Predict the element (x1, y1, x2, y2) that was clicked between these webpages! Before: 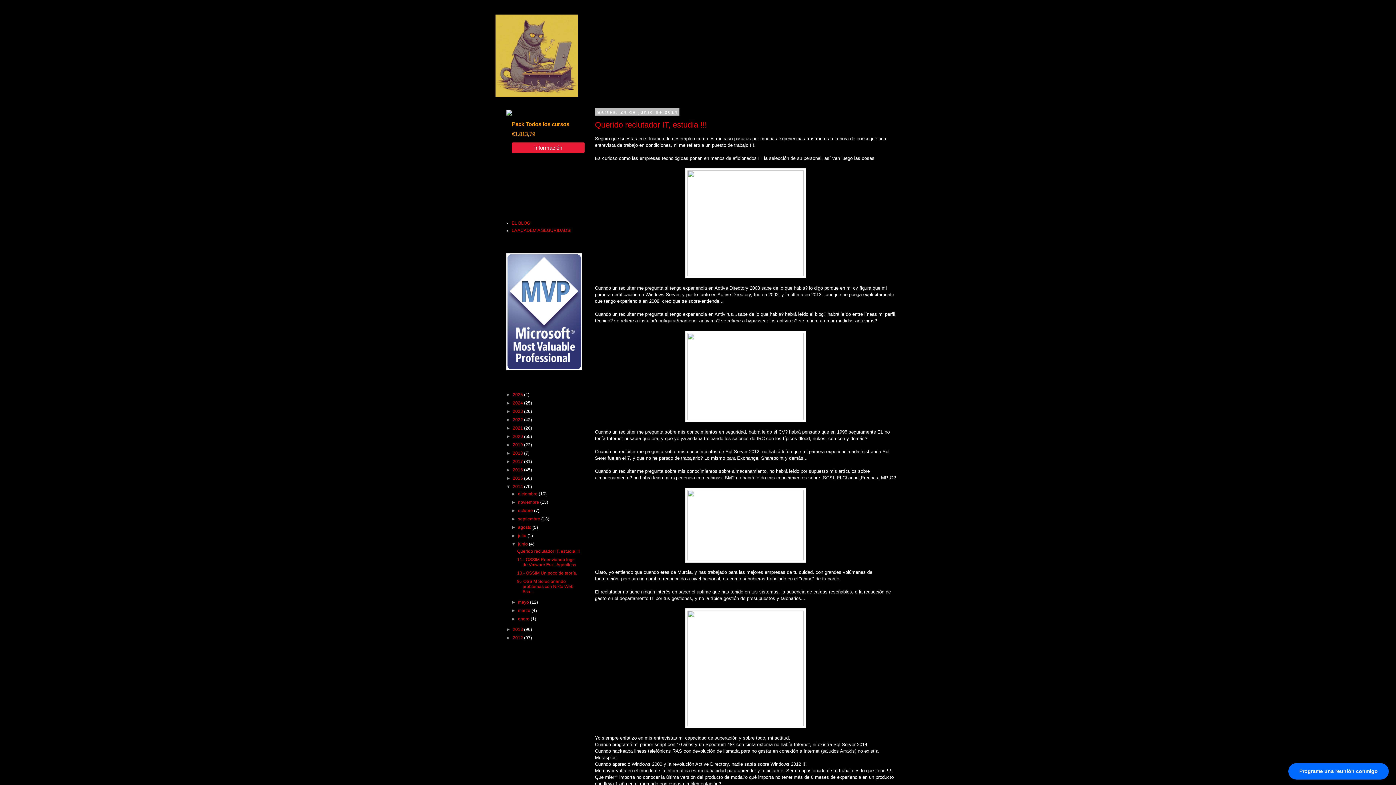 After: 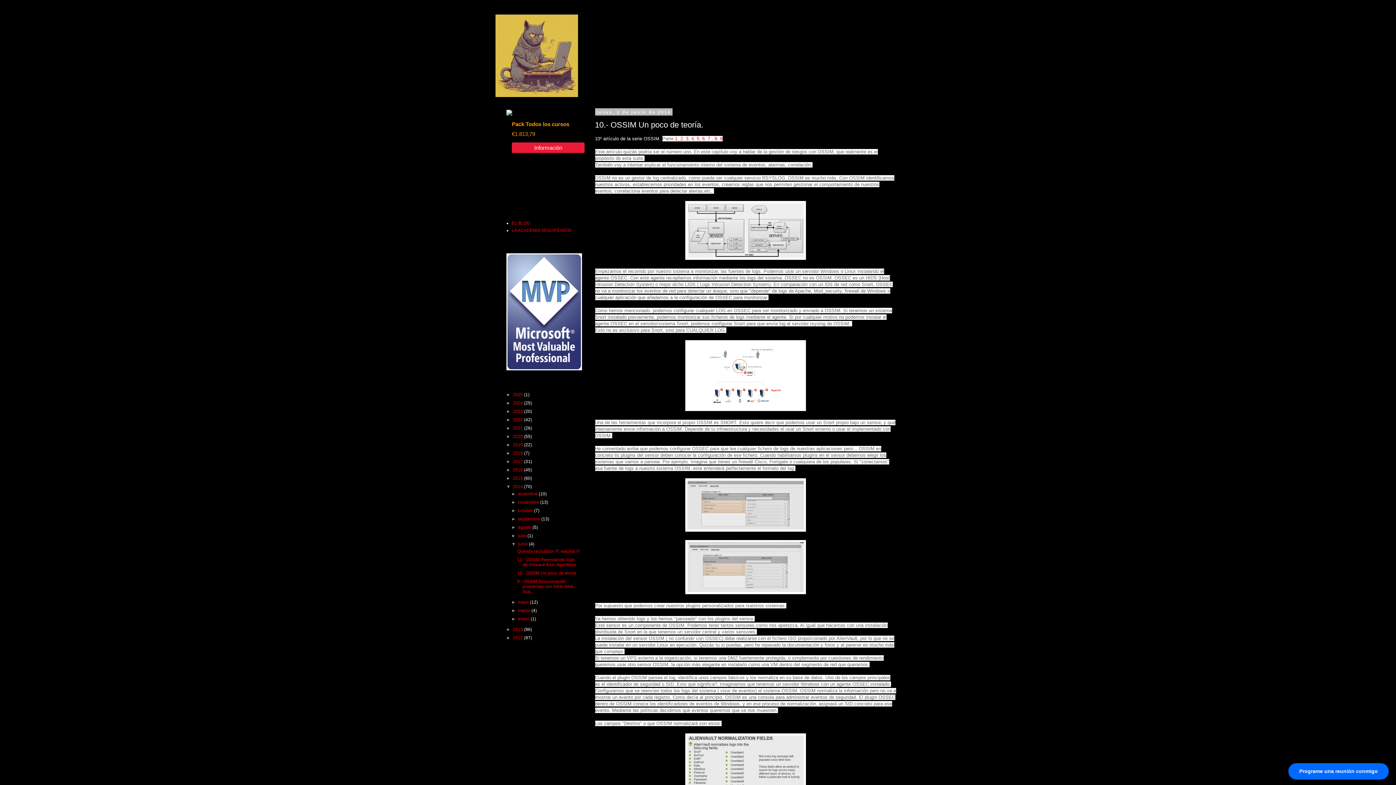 Action: bbox: (517, 570, 577, 576) label: 10.- OSSIM Un poco de teoría.